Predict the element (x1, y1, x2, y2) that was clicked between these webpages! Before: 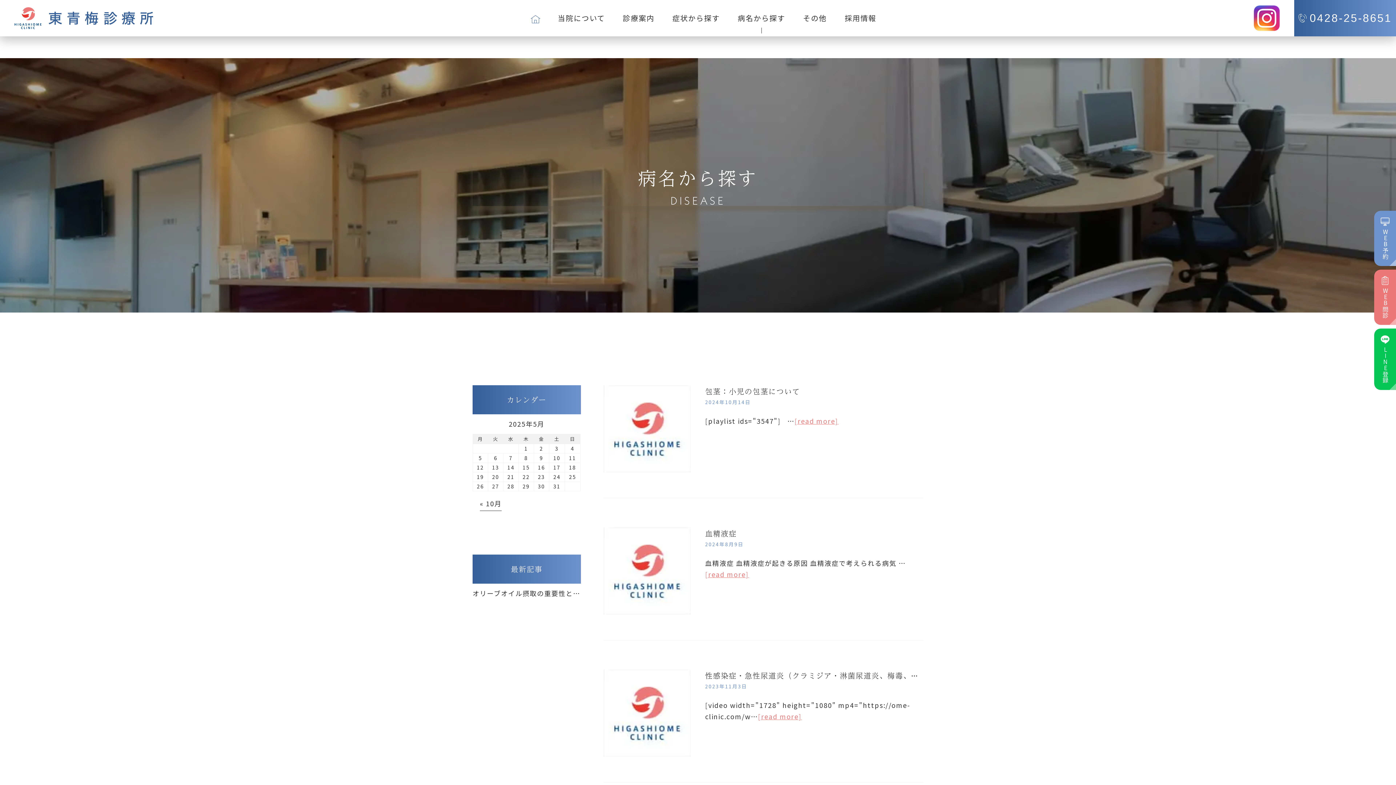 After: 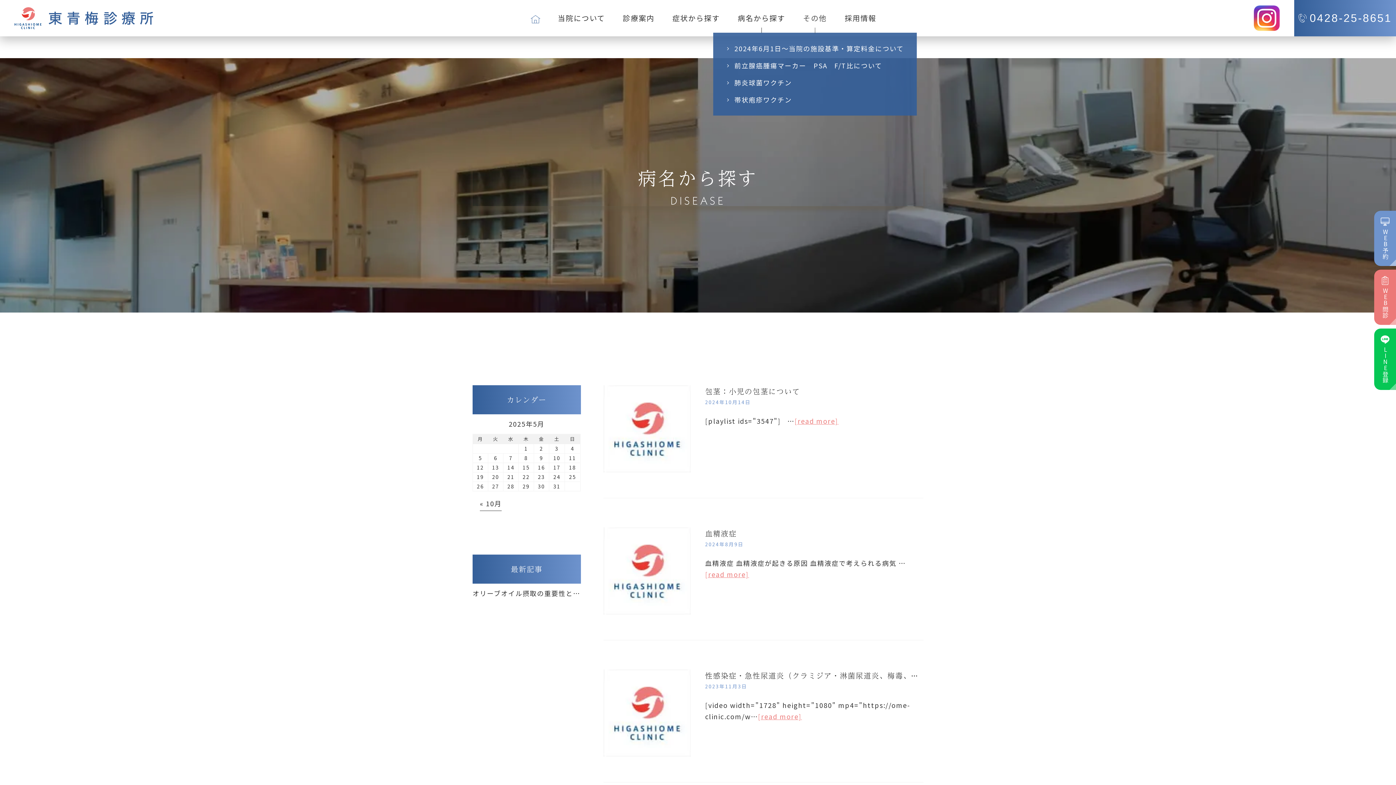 Action: bbox: (794, 11, 835, 24) label: その他